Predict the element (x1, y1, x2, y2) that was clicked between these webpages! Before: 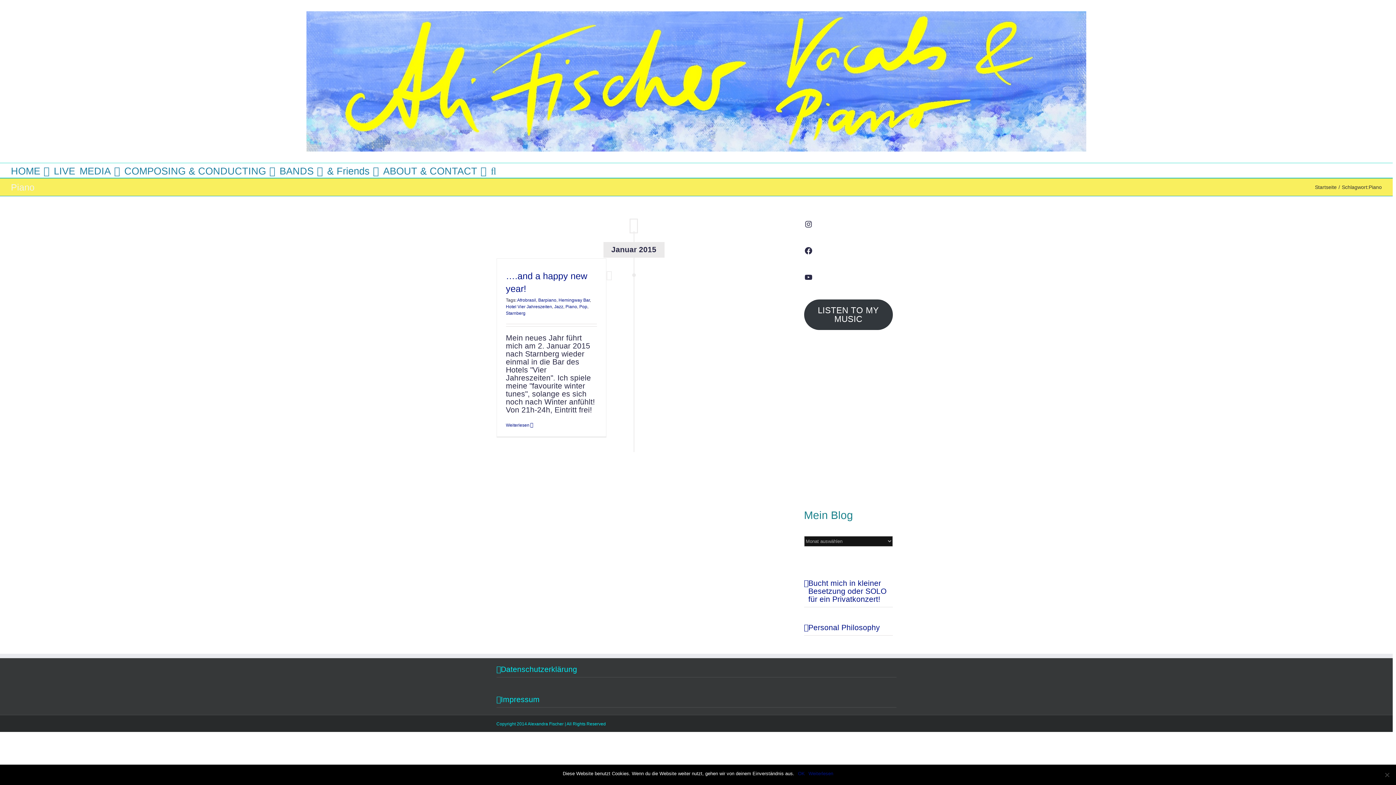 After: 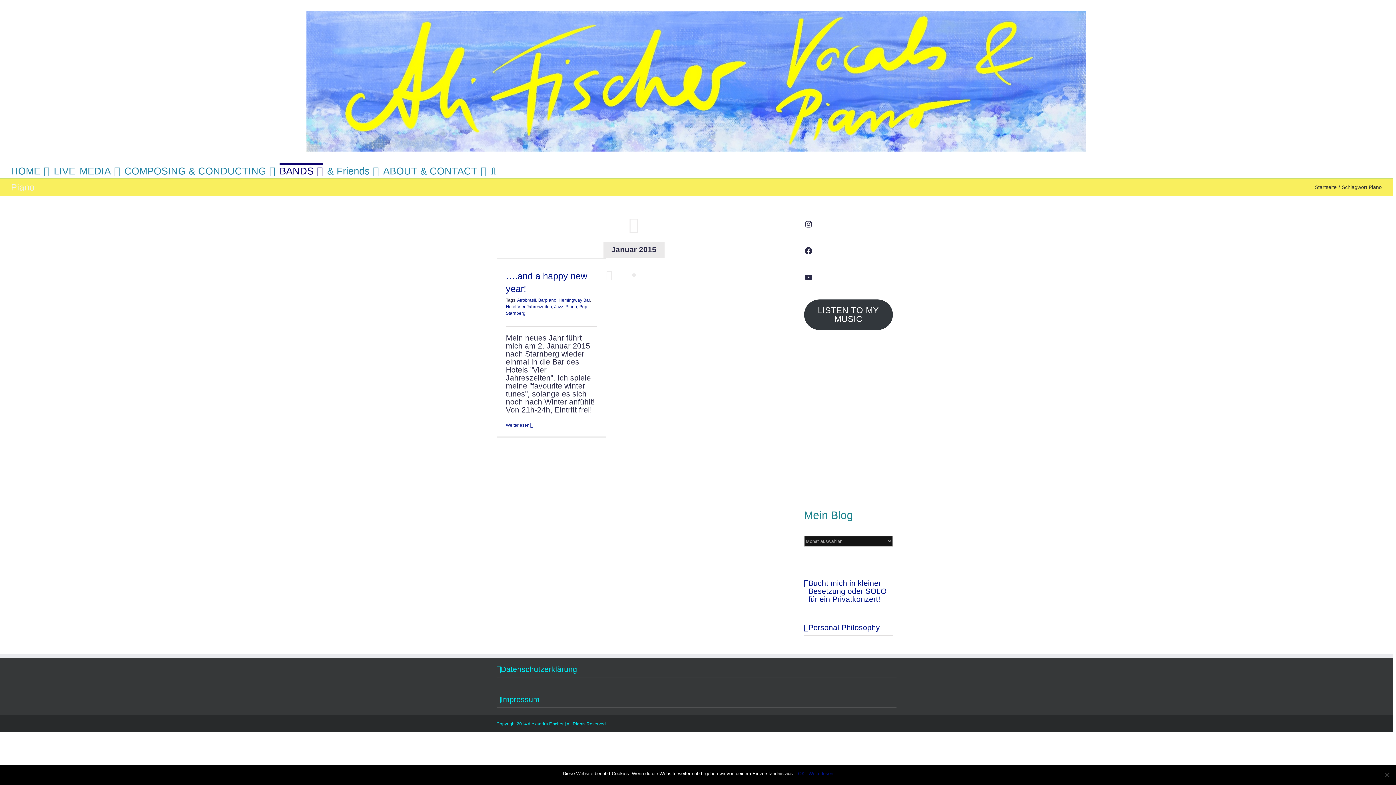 Action: bbox: (279, 163, 322, 177) label: BANDS